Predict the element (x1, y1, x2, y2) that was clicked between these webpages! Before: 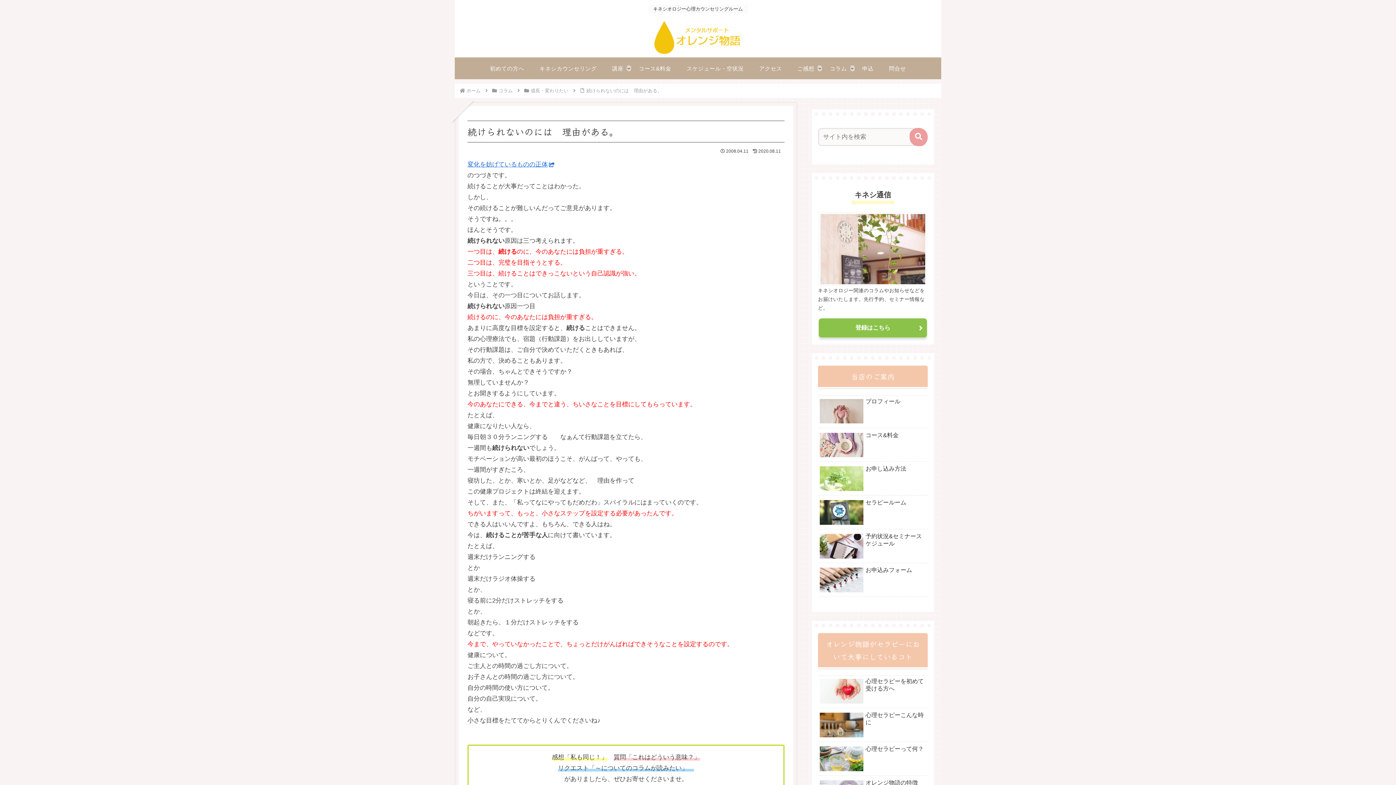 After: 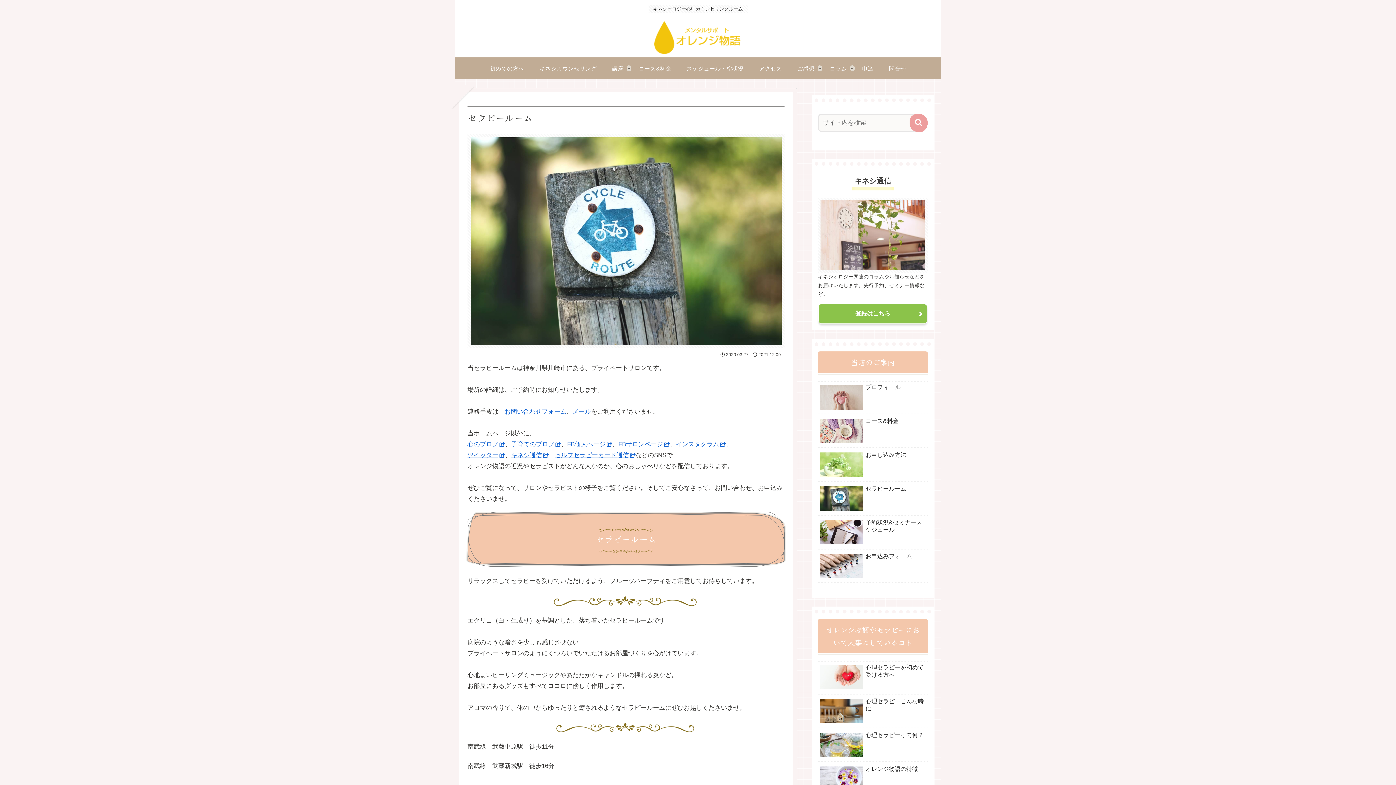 Action: label: アクセス bbox: (751, 57, 789, 79)